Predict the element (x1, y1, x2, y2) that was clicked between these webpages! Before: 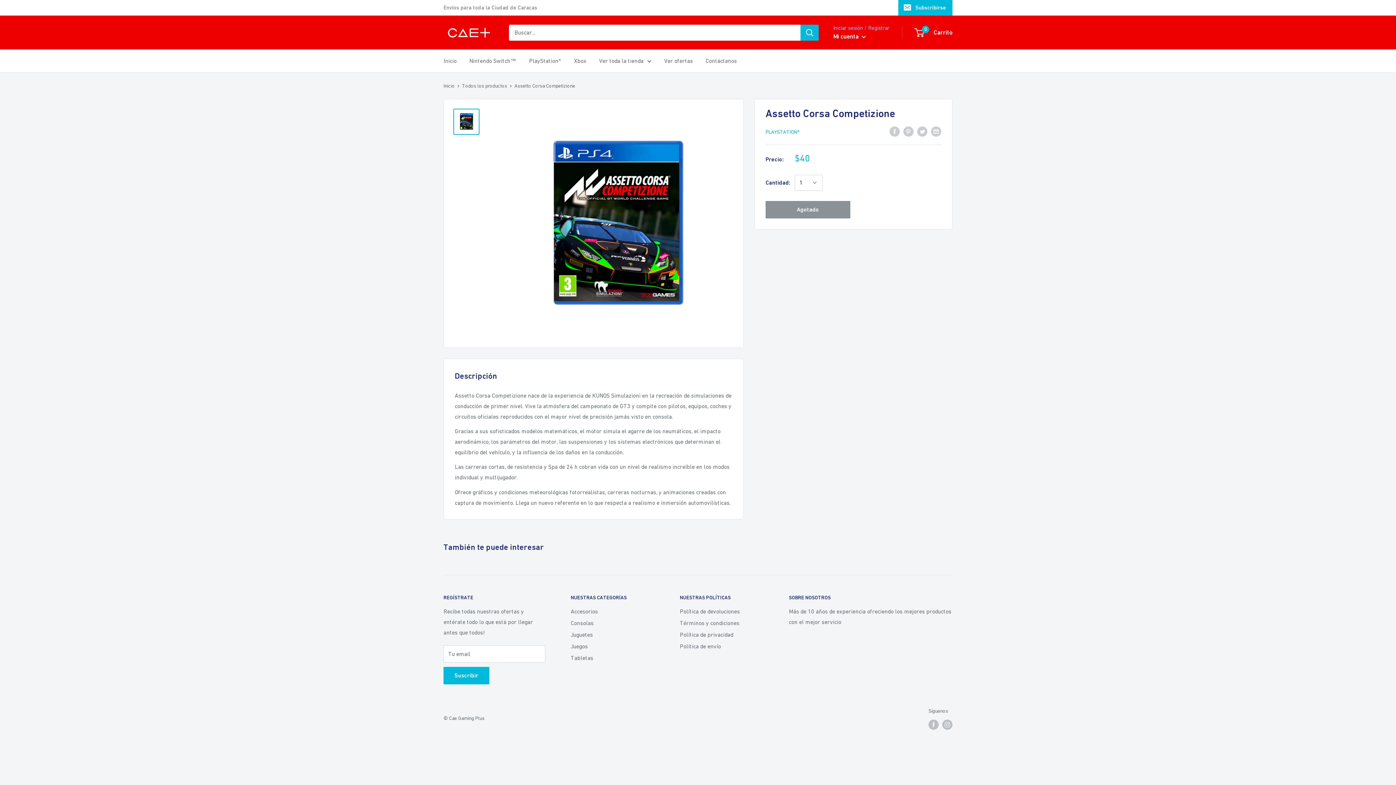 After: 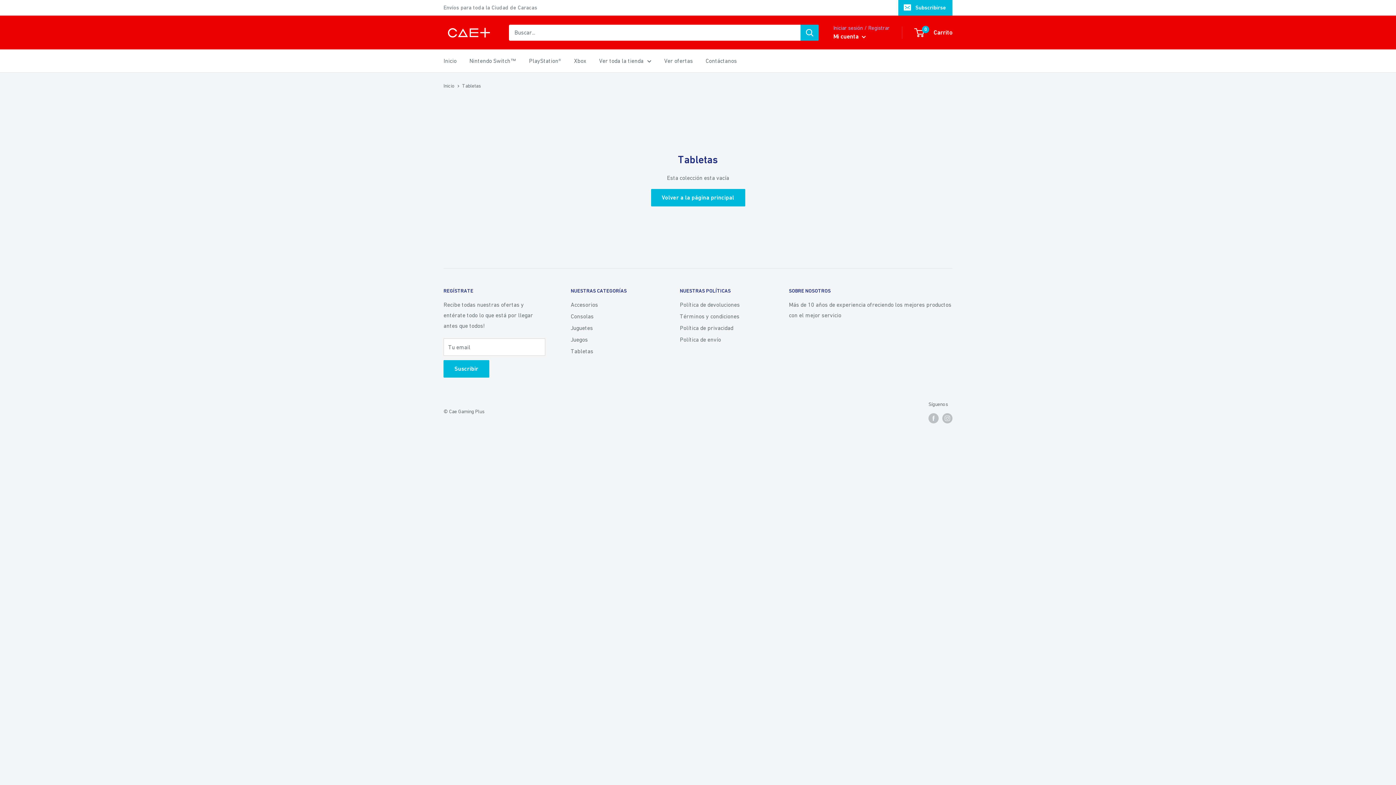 Action: label: Tabletas bbox: (570, 652, 654, 663)